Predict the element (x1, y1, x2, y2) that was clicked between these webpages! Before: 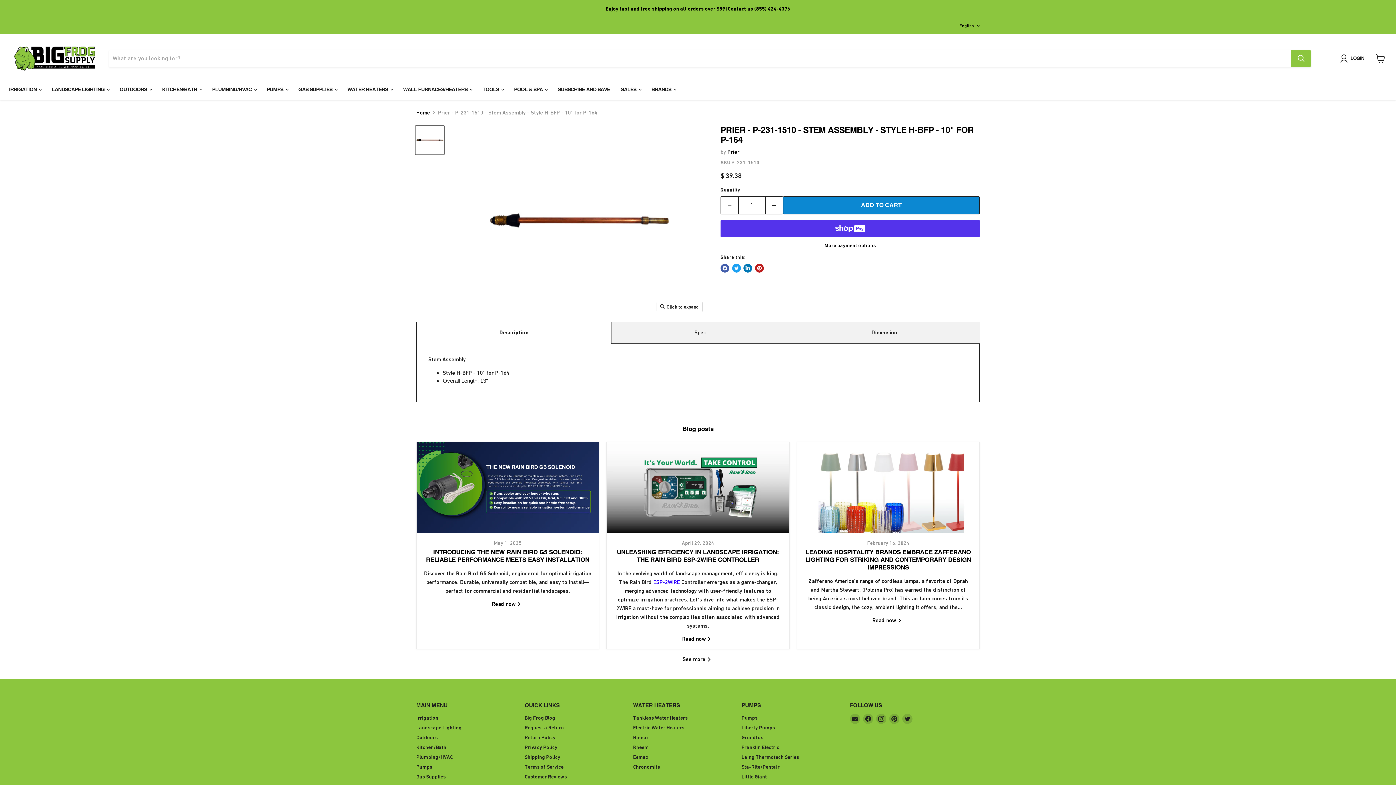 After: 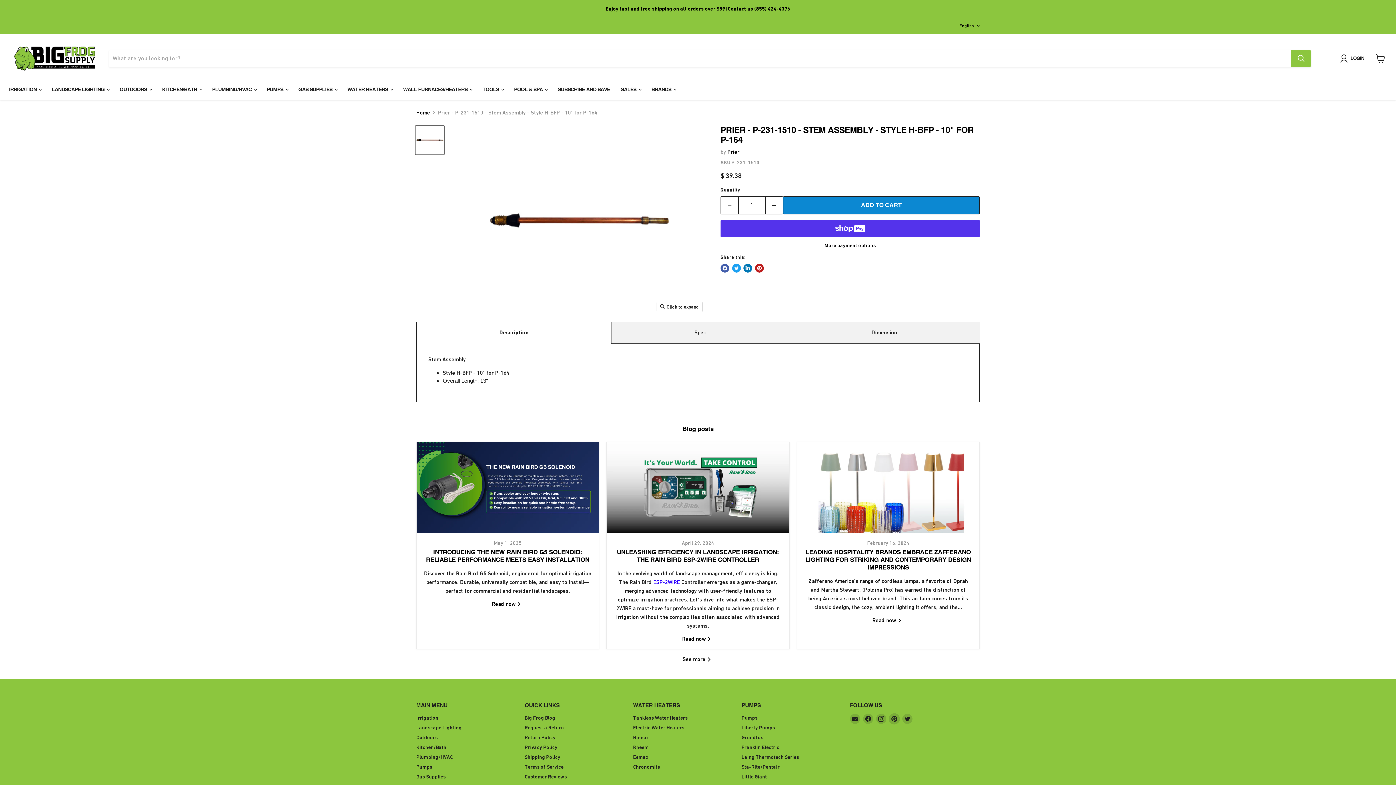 Action: label: Find us on Pinterest bbox: (889, 714, 899, 724)